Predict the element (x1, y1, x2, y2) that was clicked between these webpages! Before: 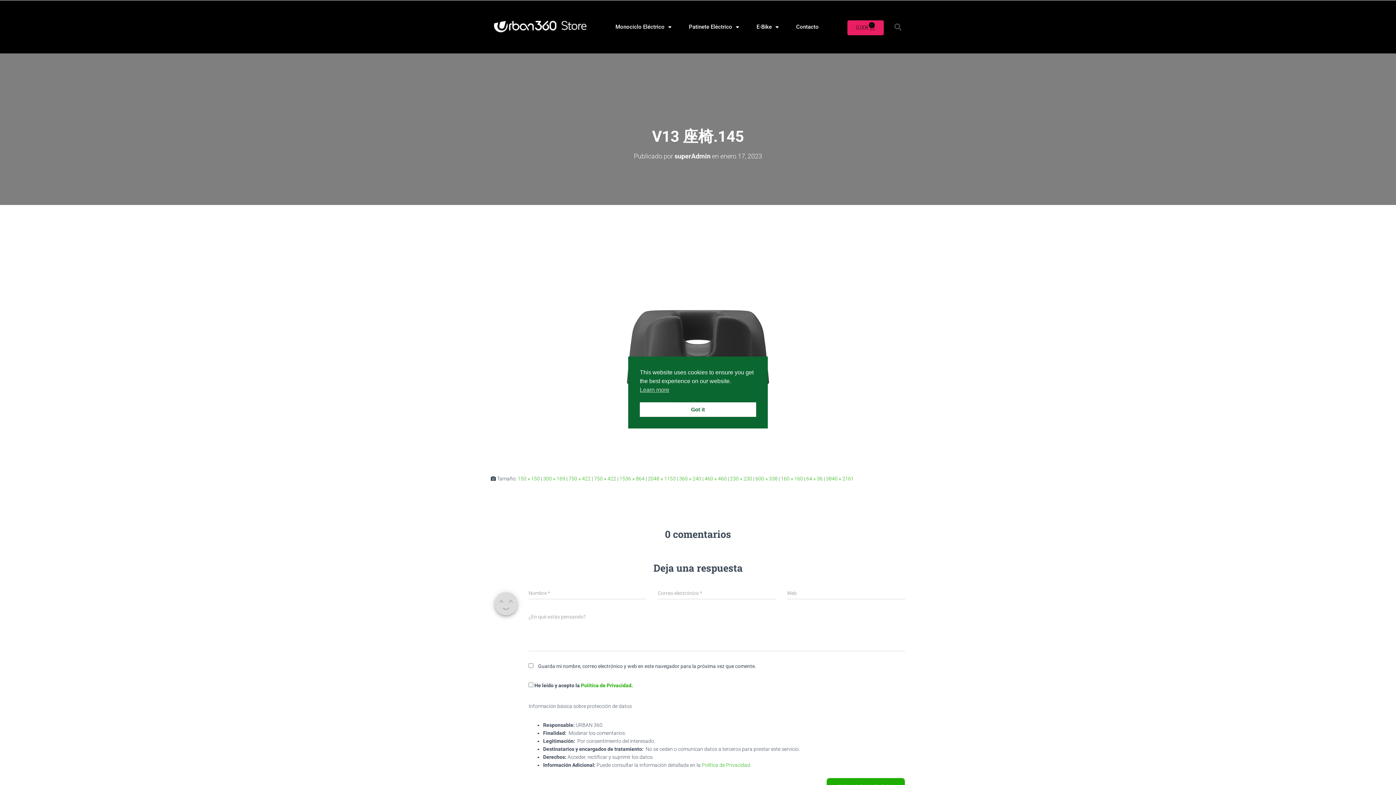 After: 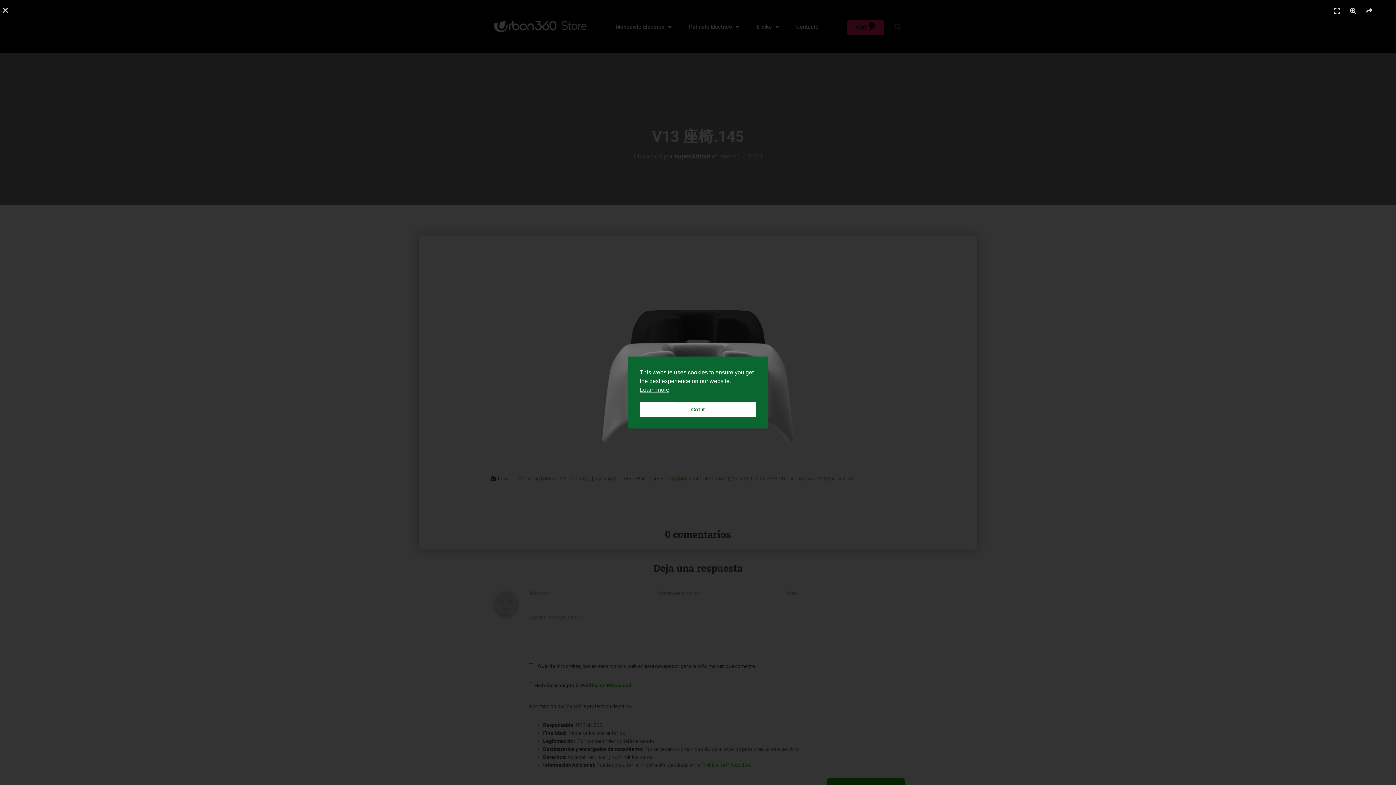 Action: bbox: (619, 475, 644, 481) label: 1536 × 864